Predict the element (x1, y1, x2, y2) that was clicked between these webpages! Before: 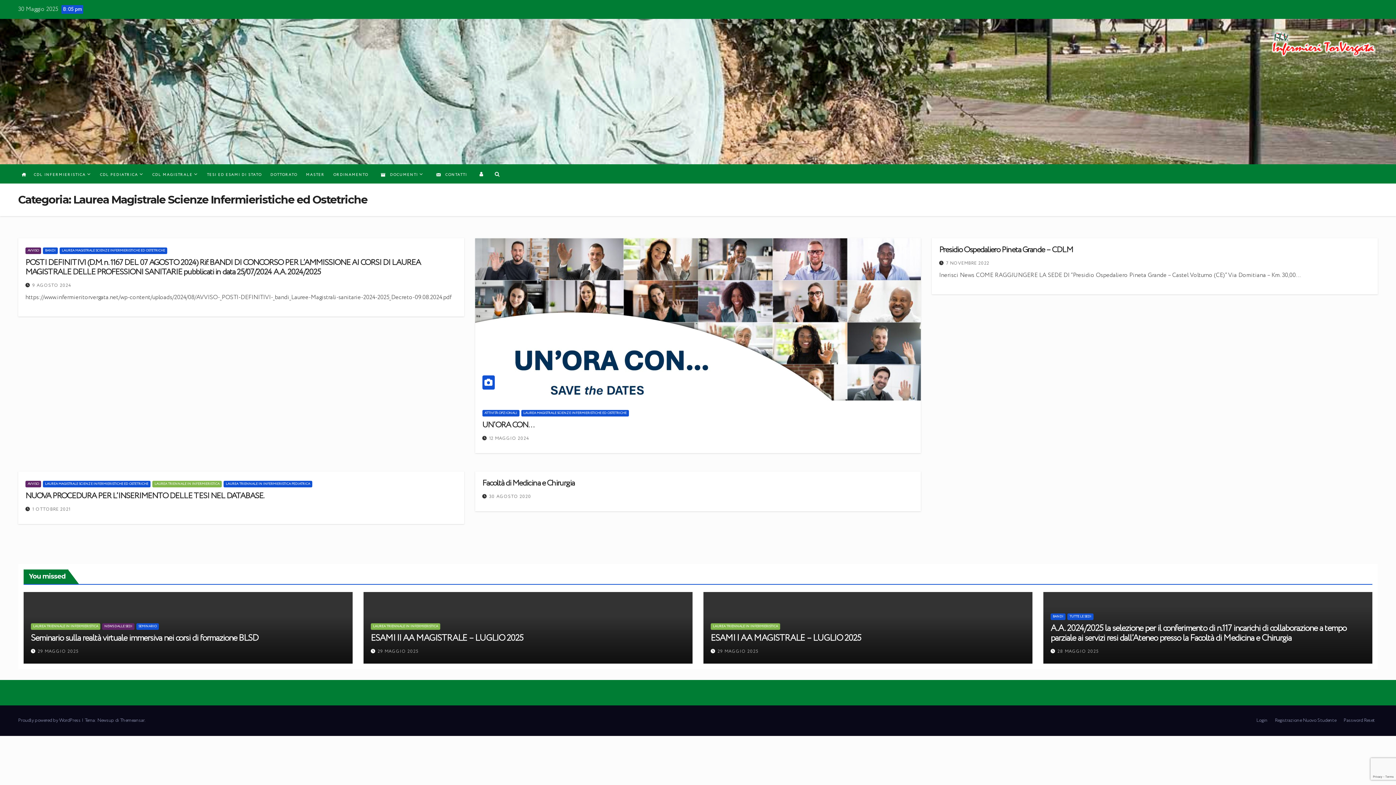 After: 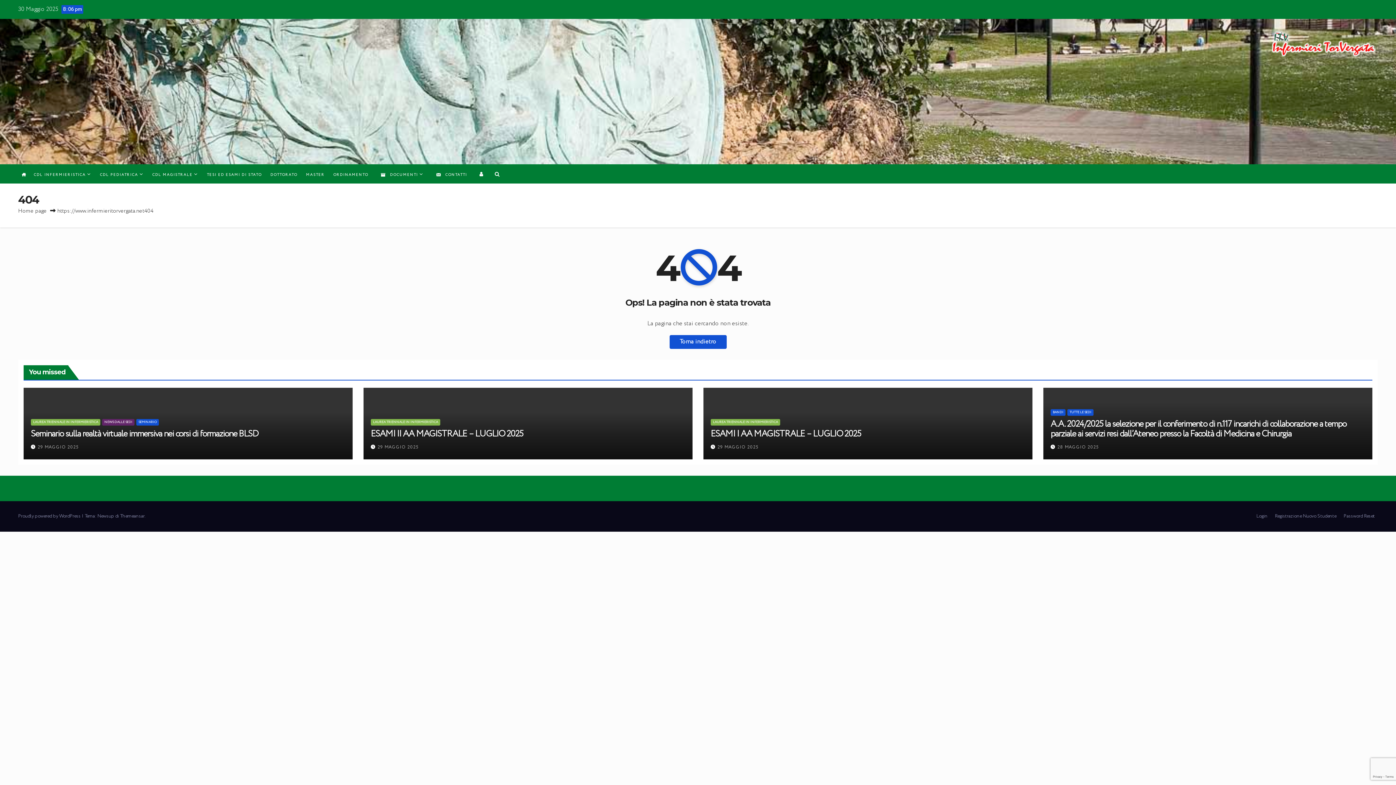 Action: label: 30 AGOSTO 2020 bbox: (489, 493, 531, 500)